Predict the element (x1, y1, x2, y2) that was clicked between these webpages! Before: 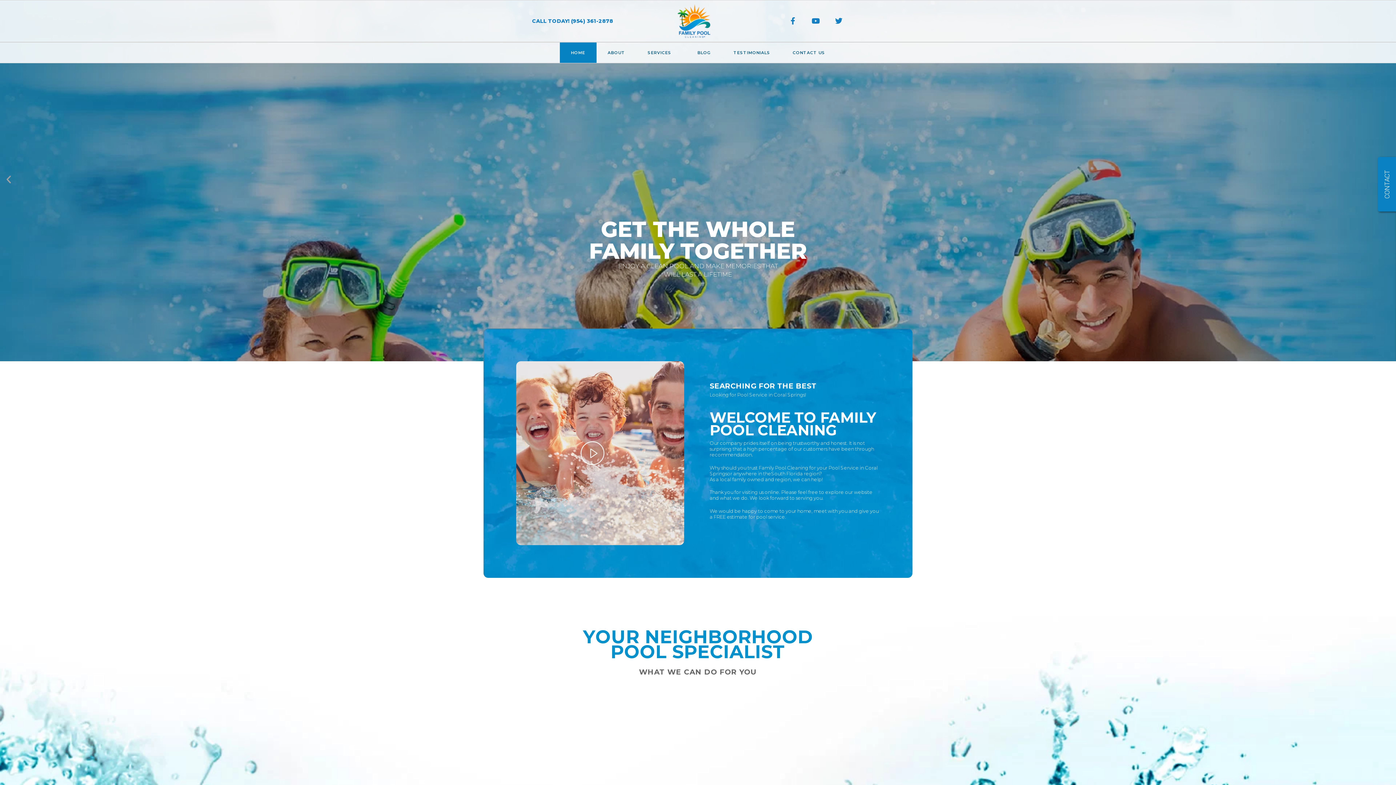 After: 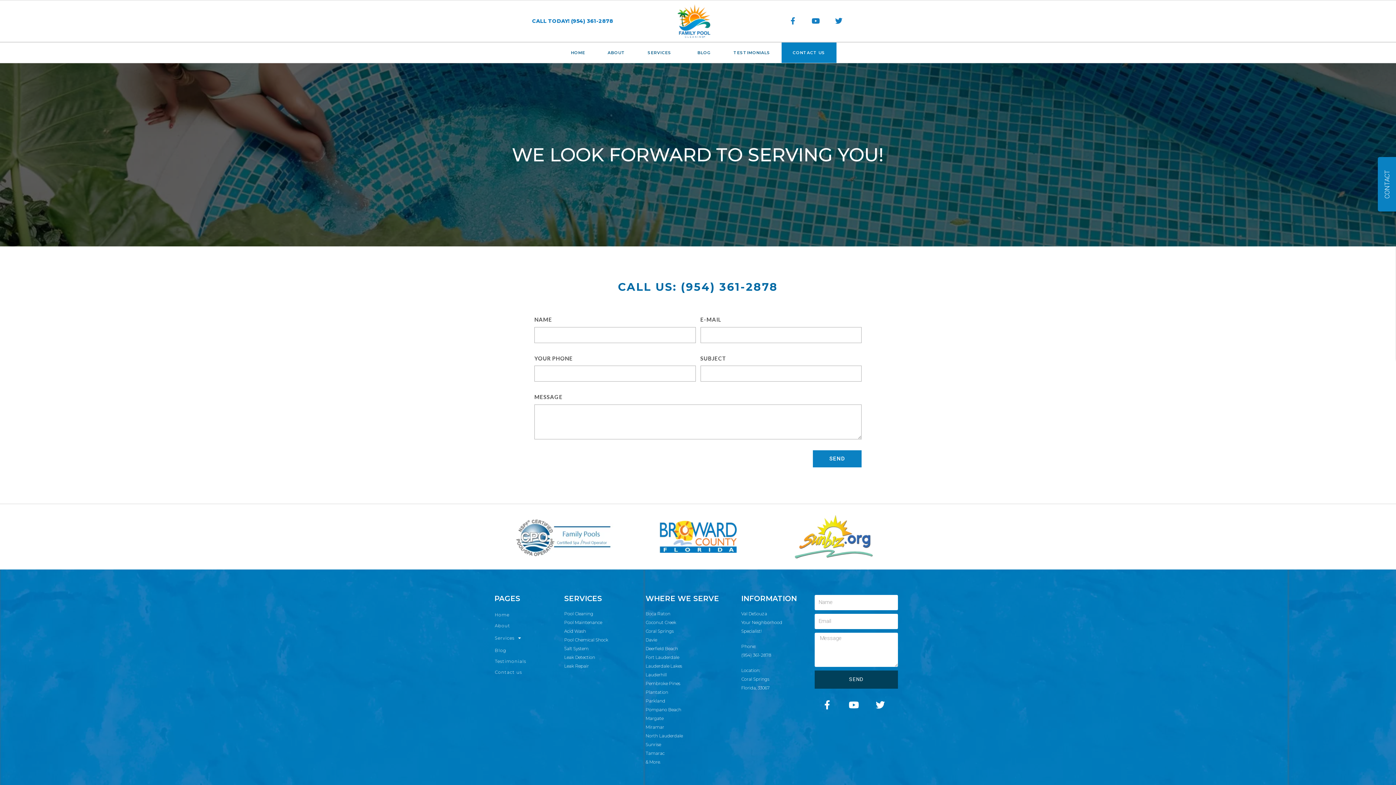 Action: bbox: (781, 42, 836, 62) label: CONTACT US